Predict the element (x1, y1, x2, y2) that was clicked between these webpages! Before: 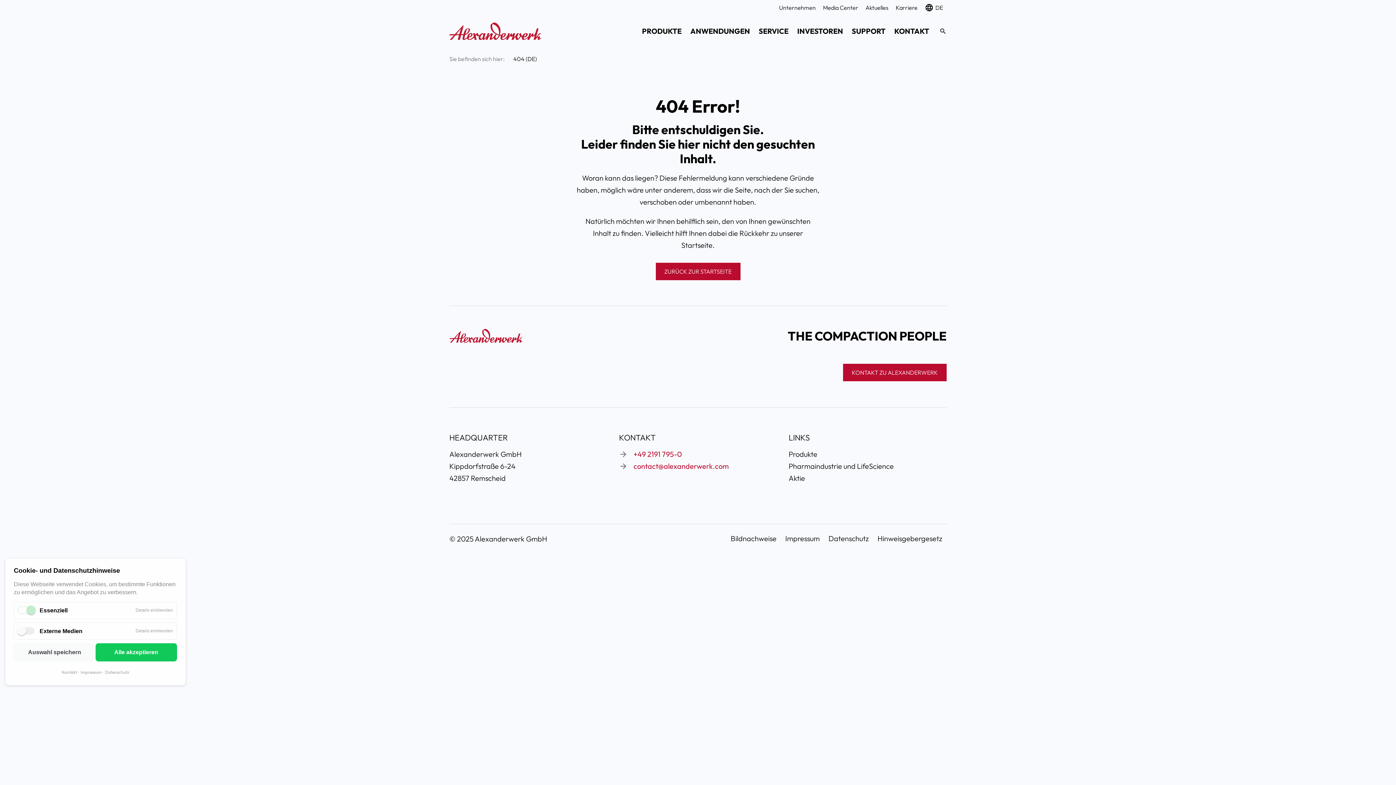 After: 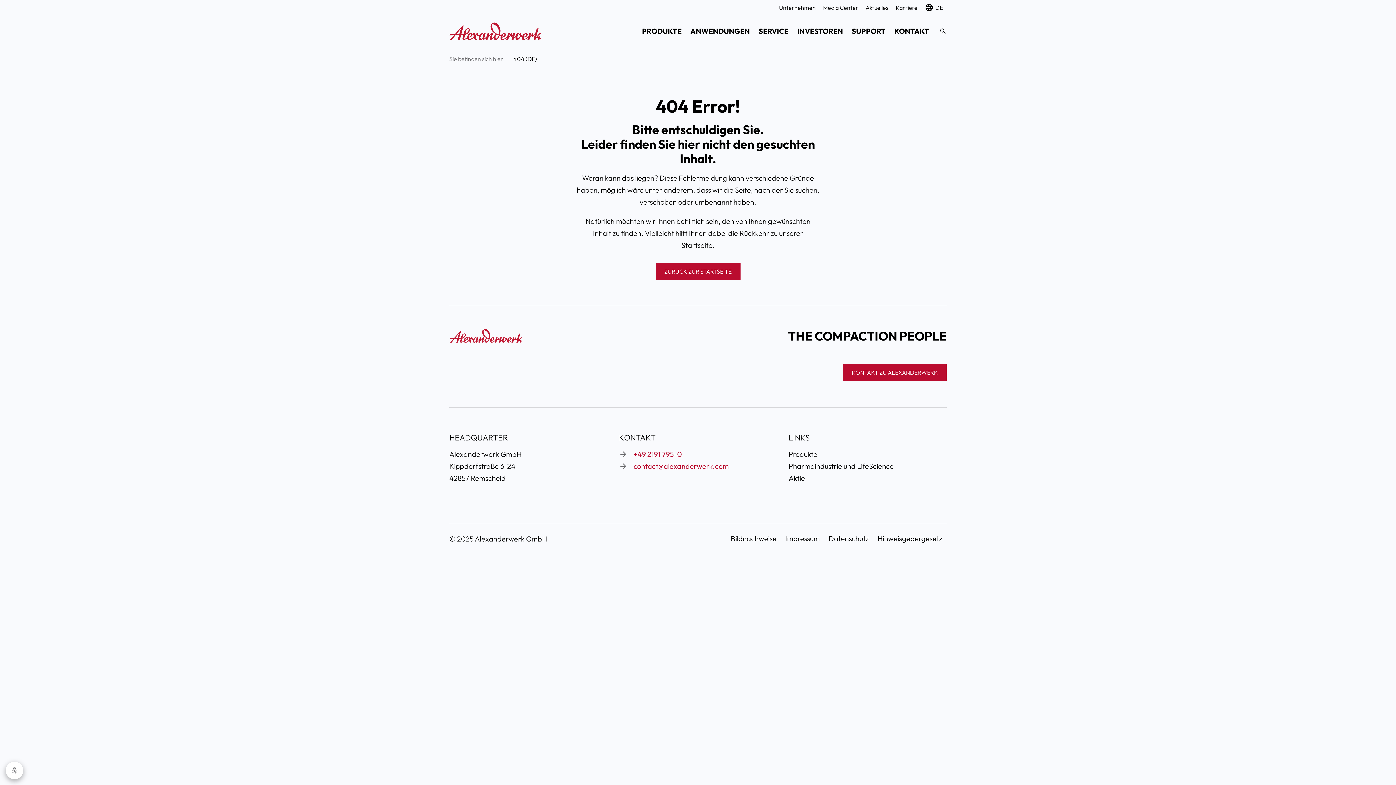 Action: bbox: (95, 643, 177, 661) label: Alle akzeptieren